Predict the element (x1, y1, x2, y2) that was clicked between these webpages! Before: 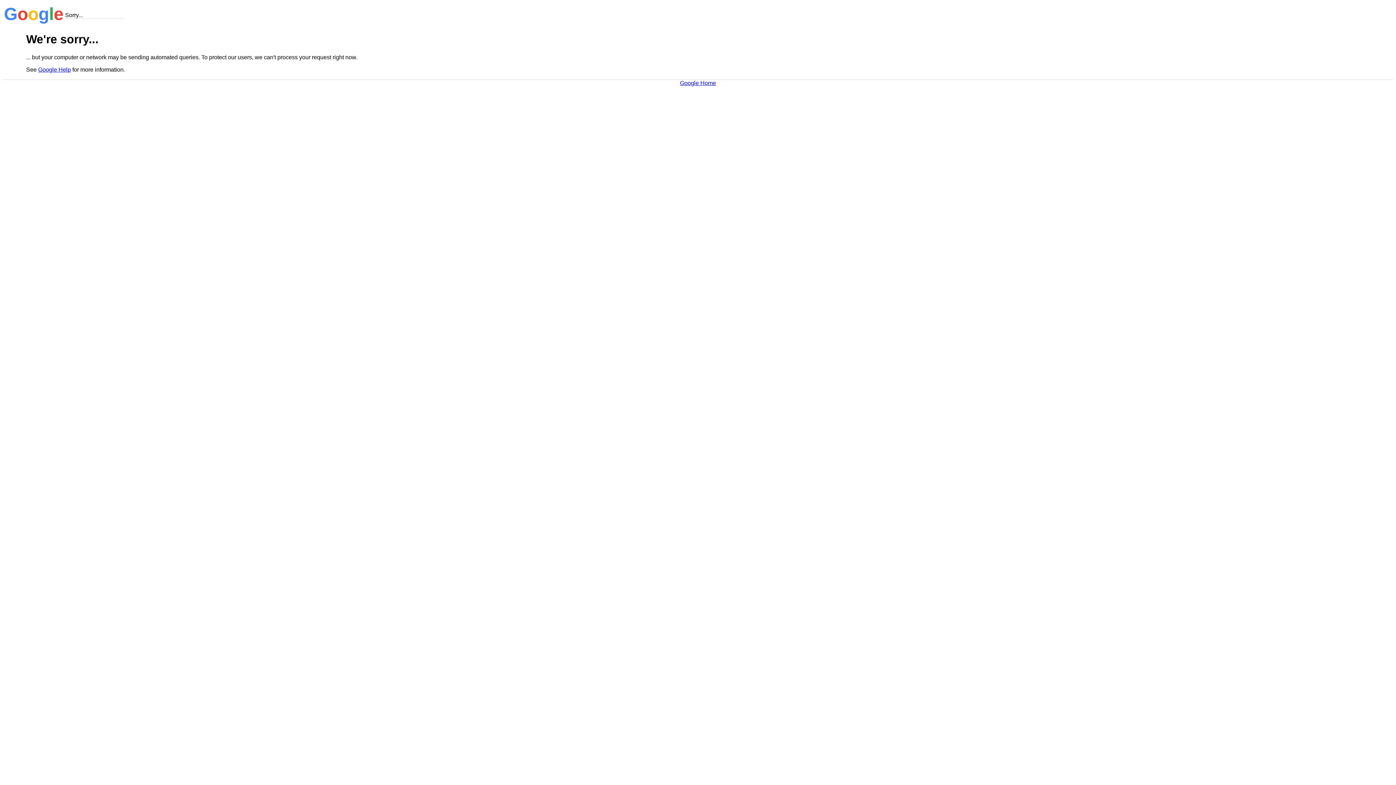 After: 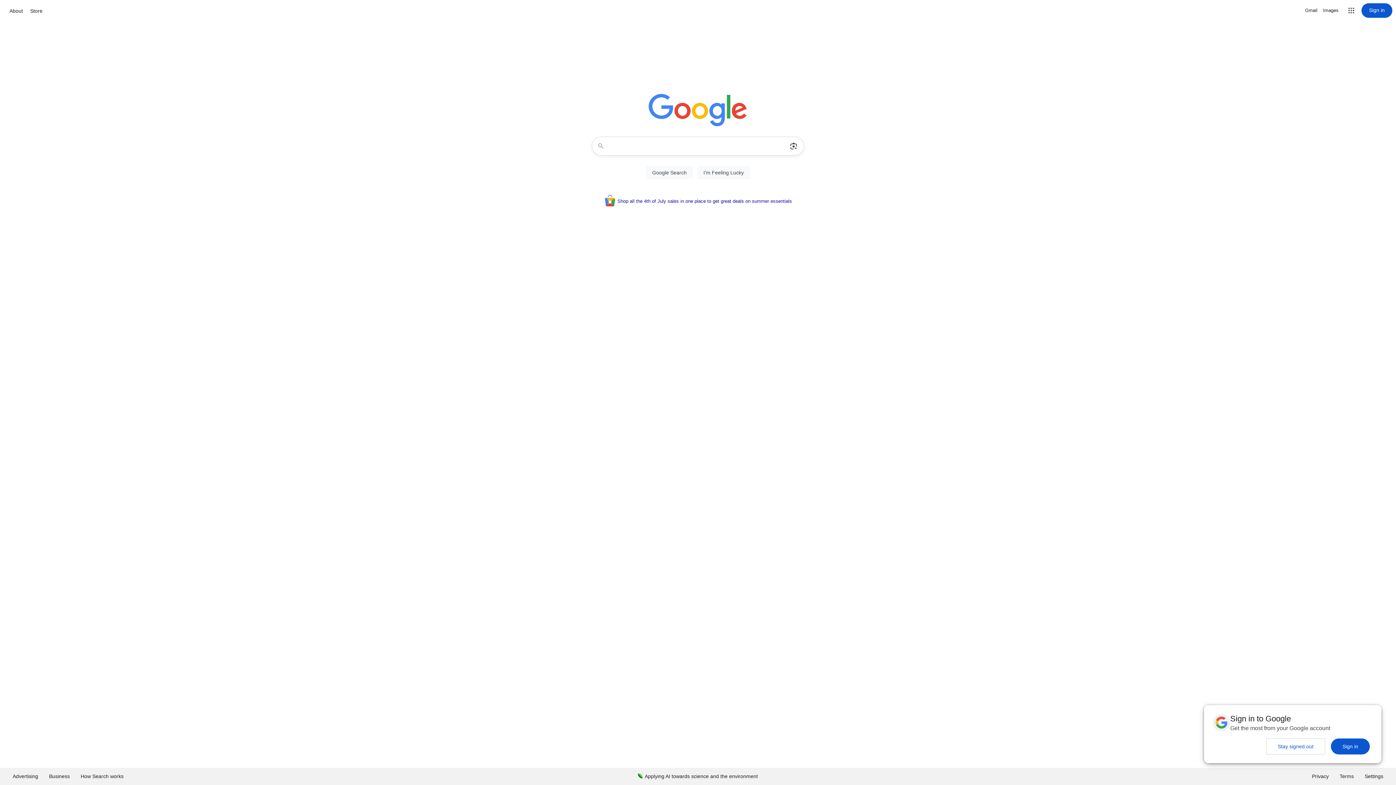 Action: label: Google Home bbox: (680, 79, 716, 86)